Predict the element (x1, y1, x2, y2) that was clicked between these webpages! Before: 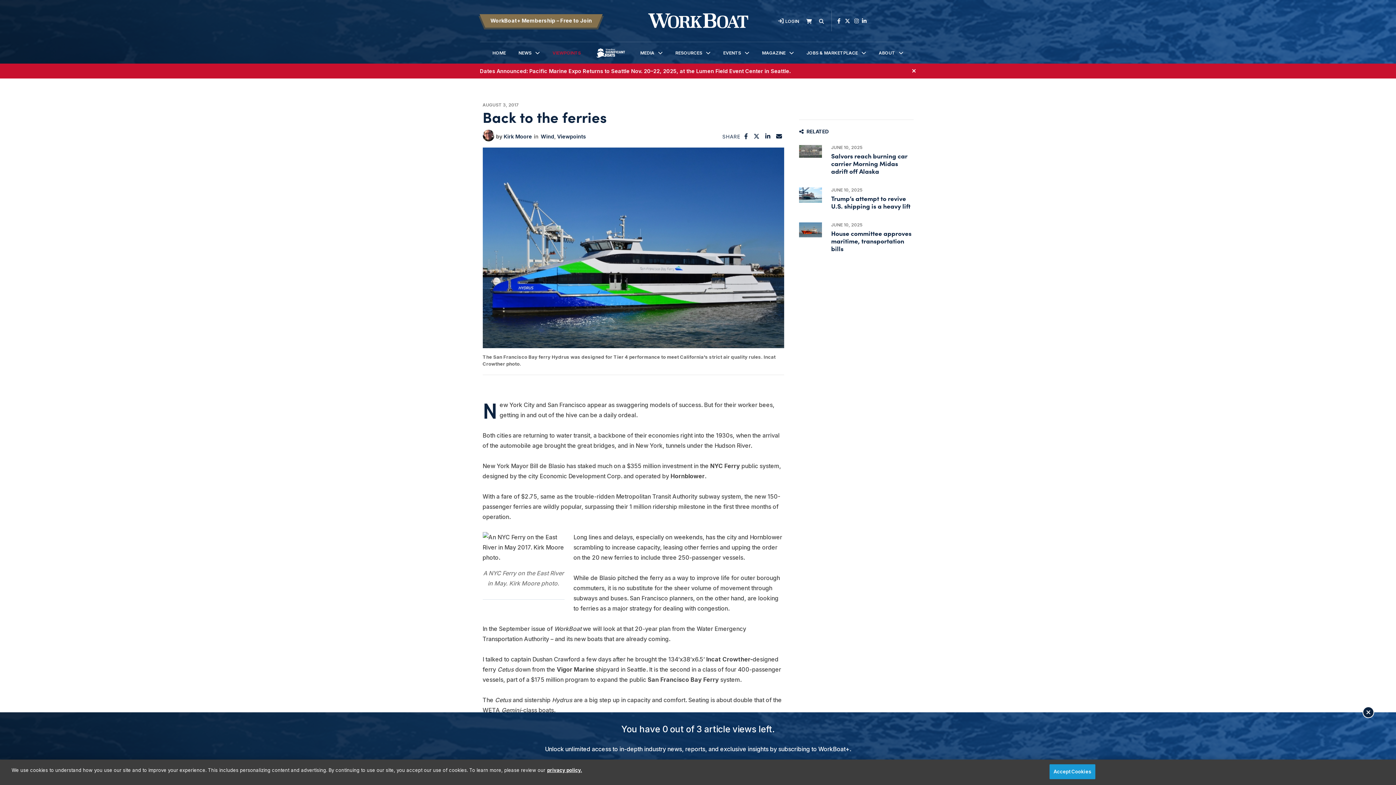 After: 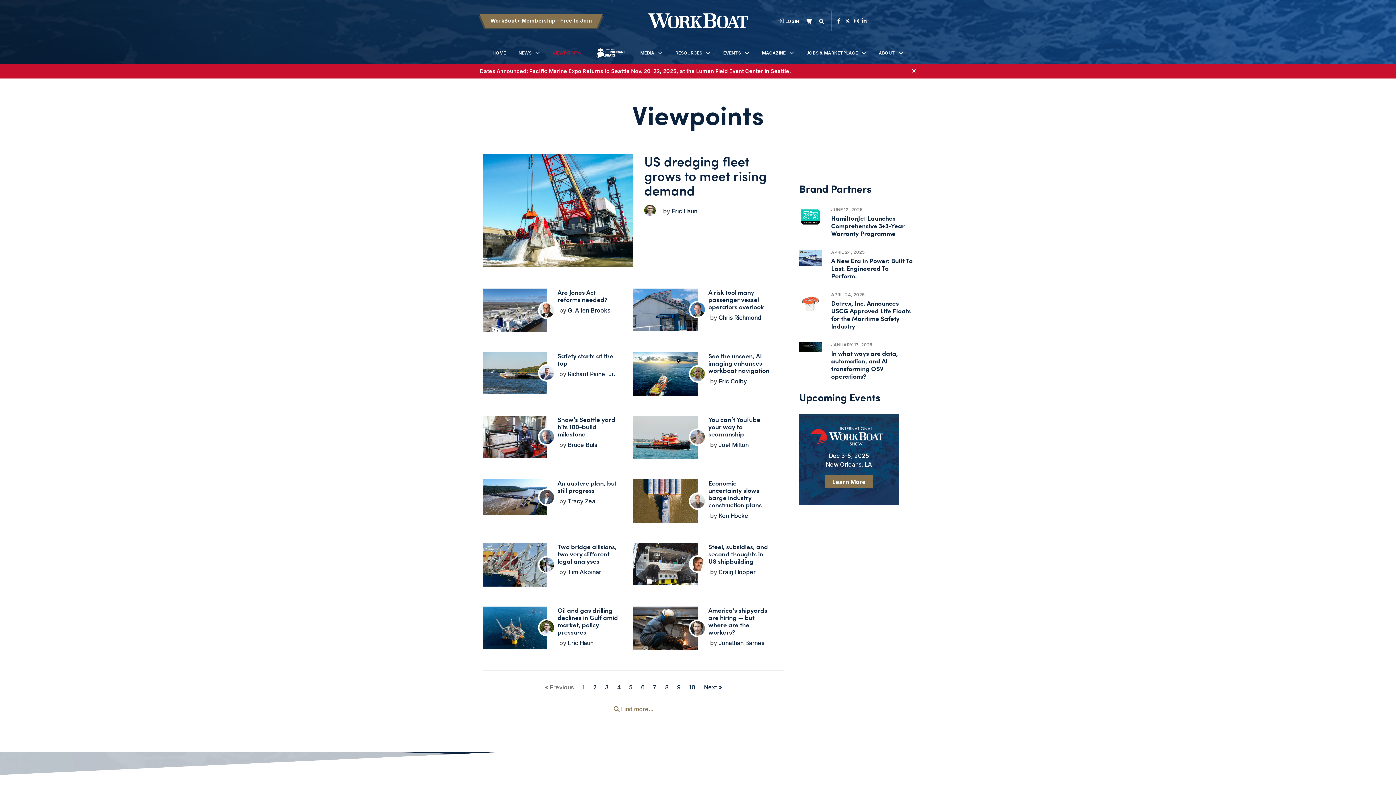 Action: label: Viewpoints bbox: (557, 133, 586, 139)